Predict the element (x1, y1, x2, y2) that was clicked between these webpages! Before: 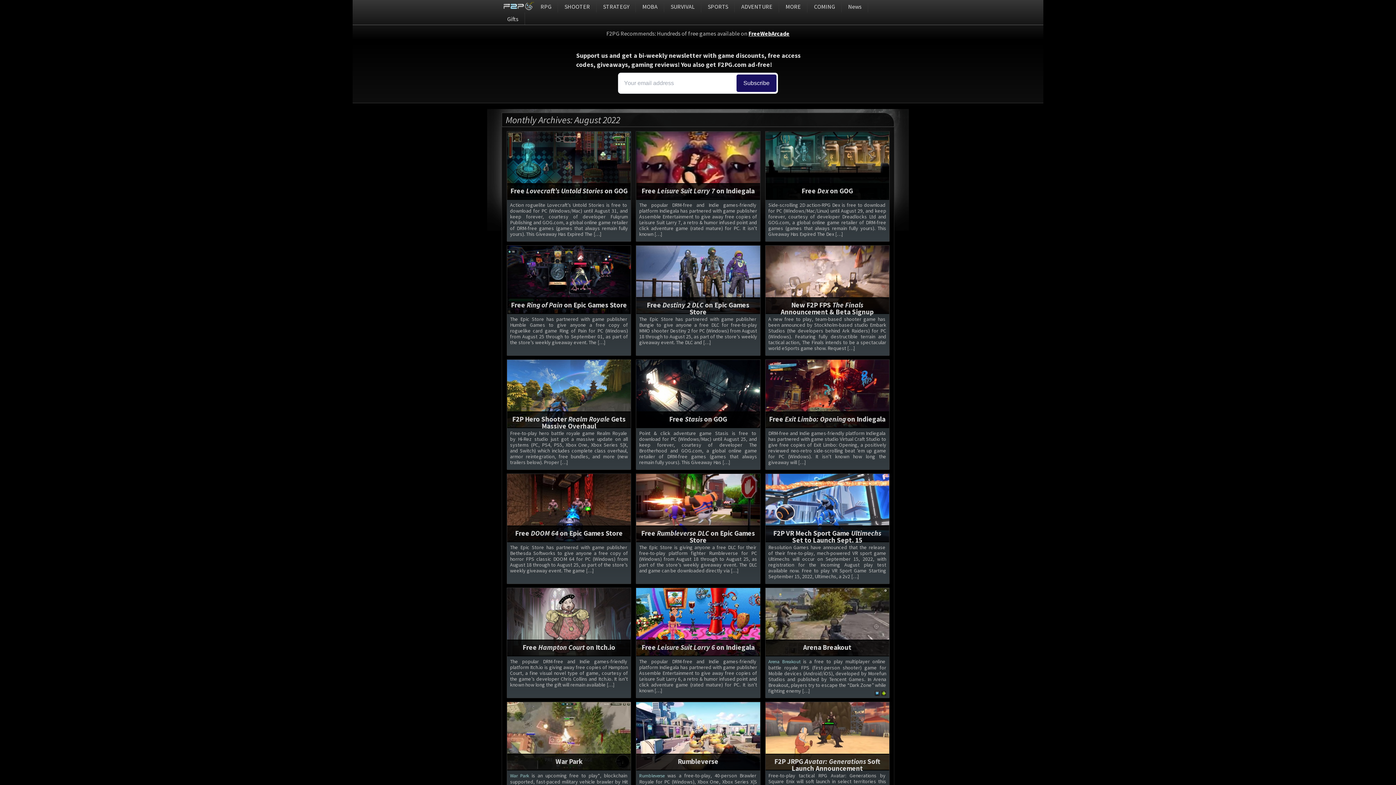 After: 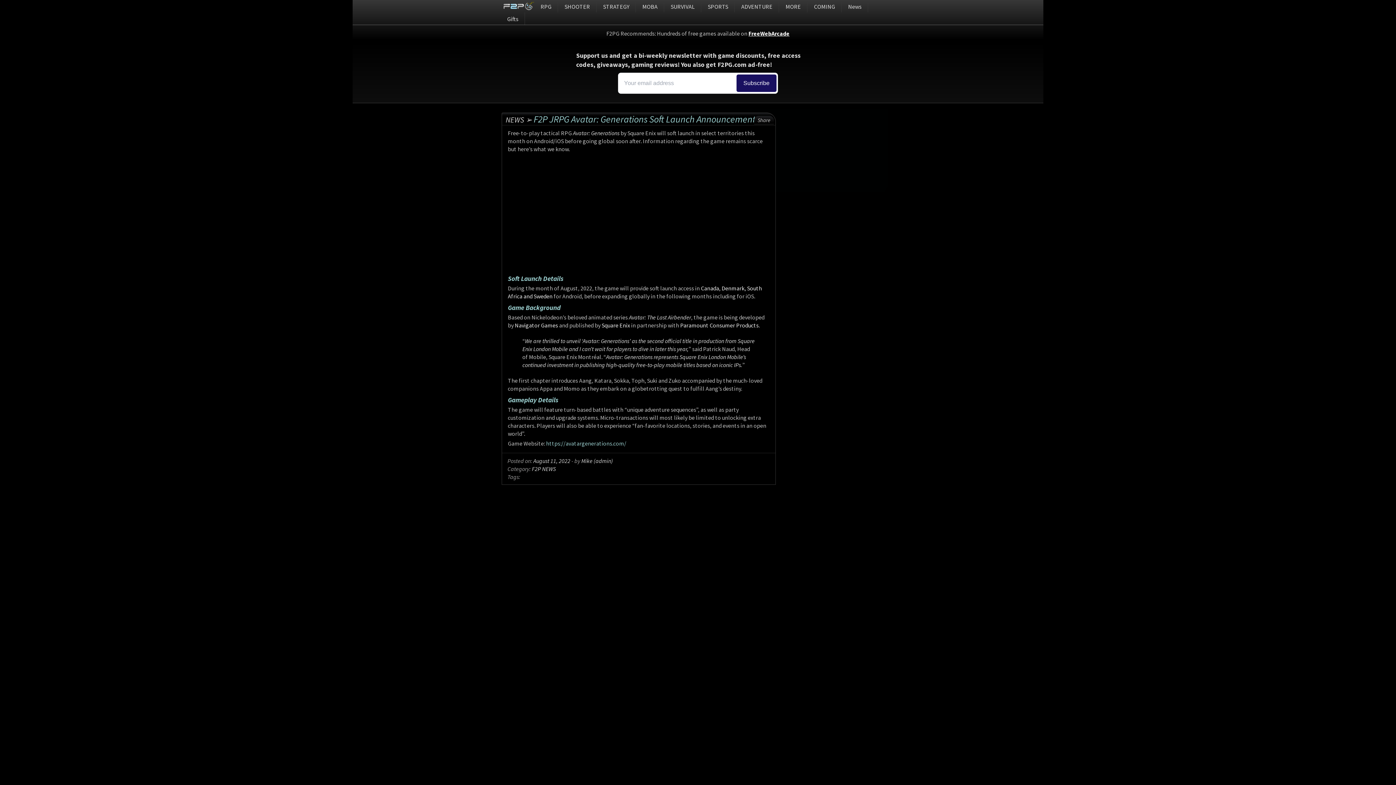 Action: bbox: (774, 757, 880, 773) label: F2P JRPG Avatar: Generations Soft Launch Announcement